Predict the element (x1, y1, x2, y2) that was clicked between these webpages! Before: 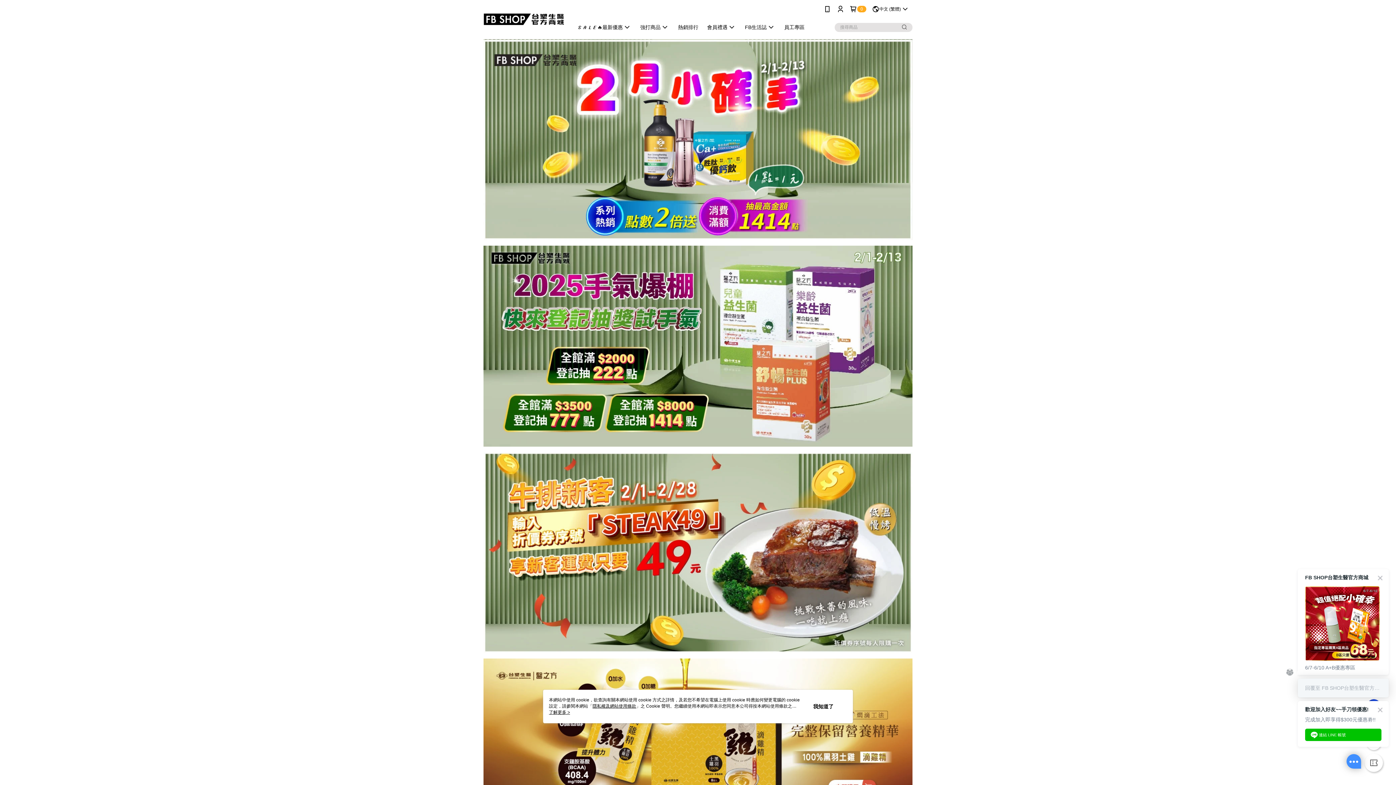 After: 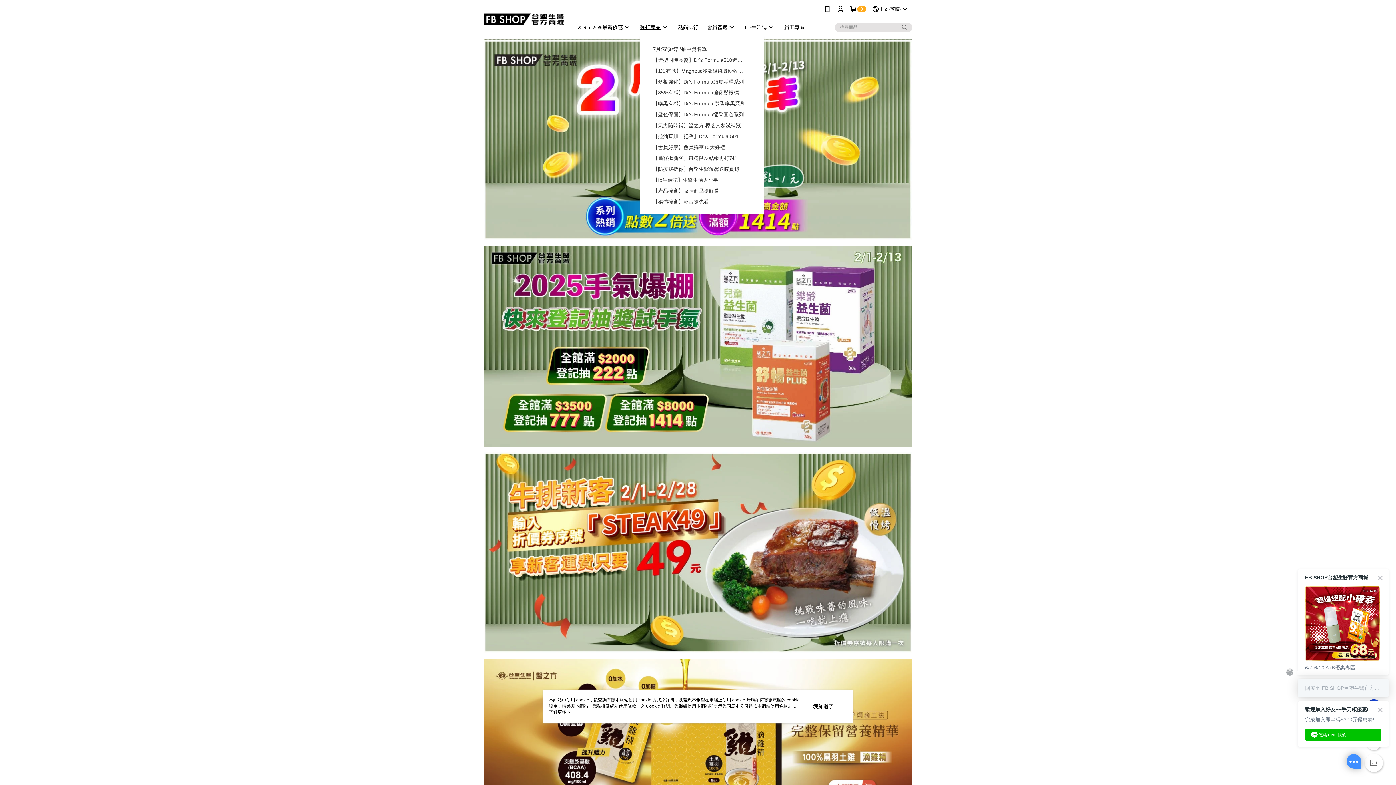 Action: label: 強打商品 bbox: (636, 21, 673, 32)